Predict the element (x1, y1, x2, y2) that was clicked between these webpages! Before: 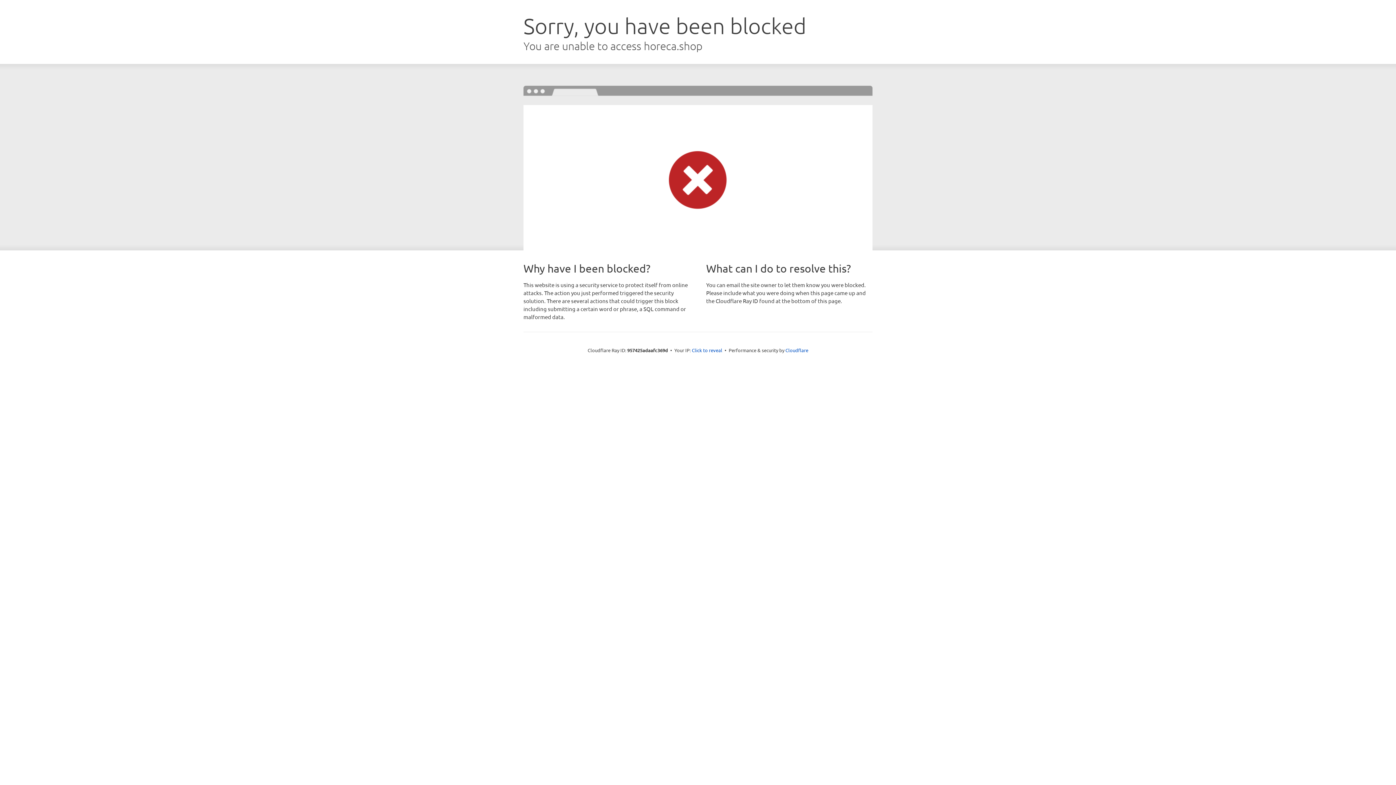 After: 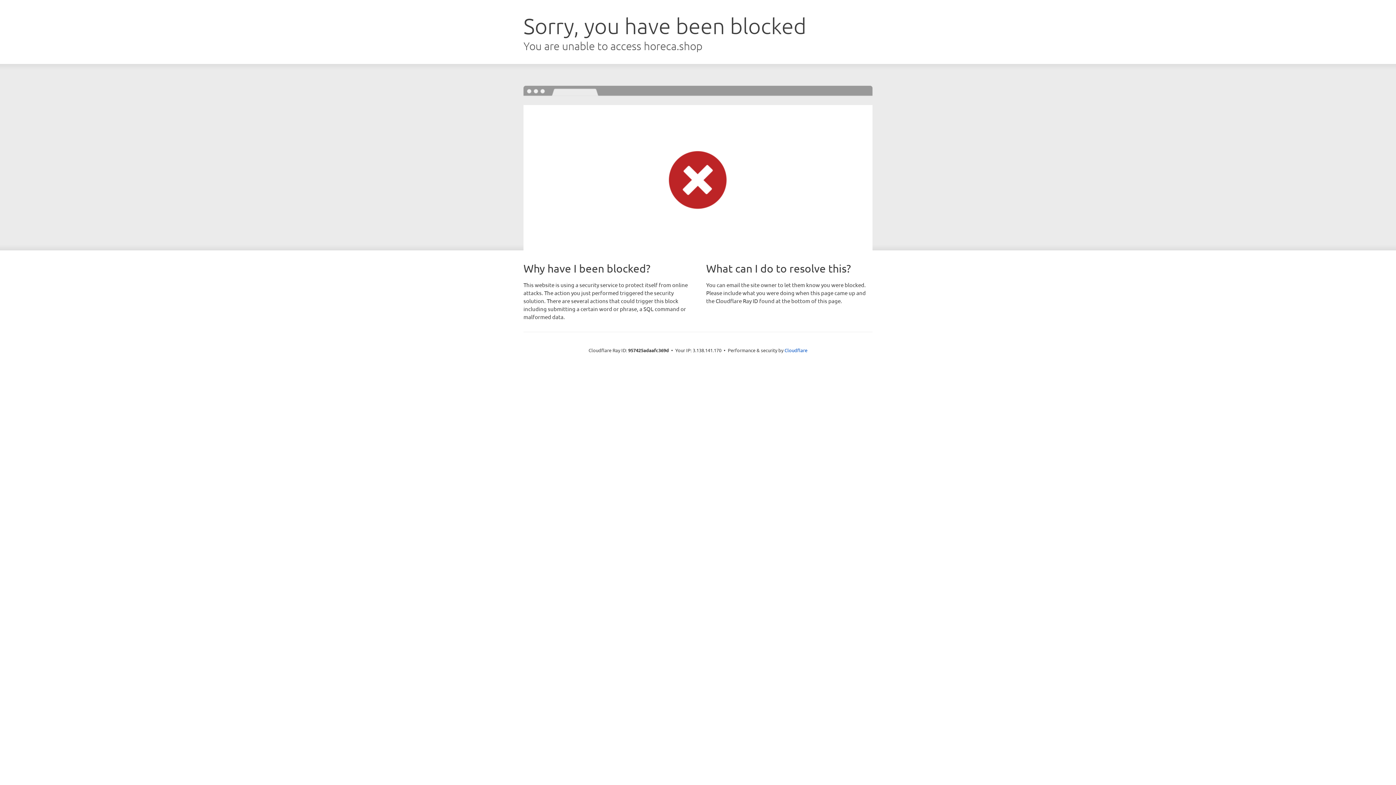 Action: bbox: (692, 346, 722, 353) label: Click to reveal